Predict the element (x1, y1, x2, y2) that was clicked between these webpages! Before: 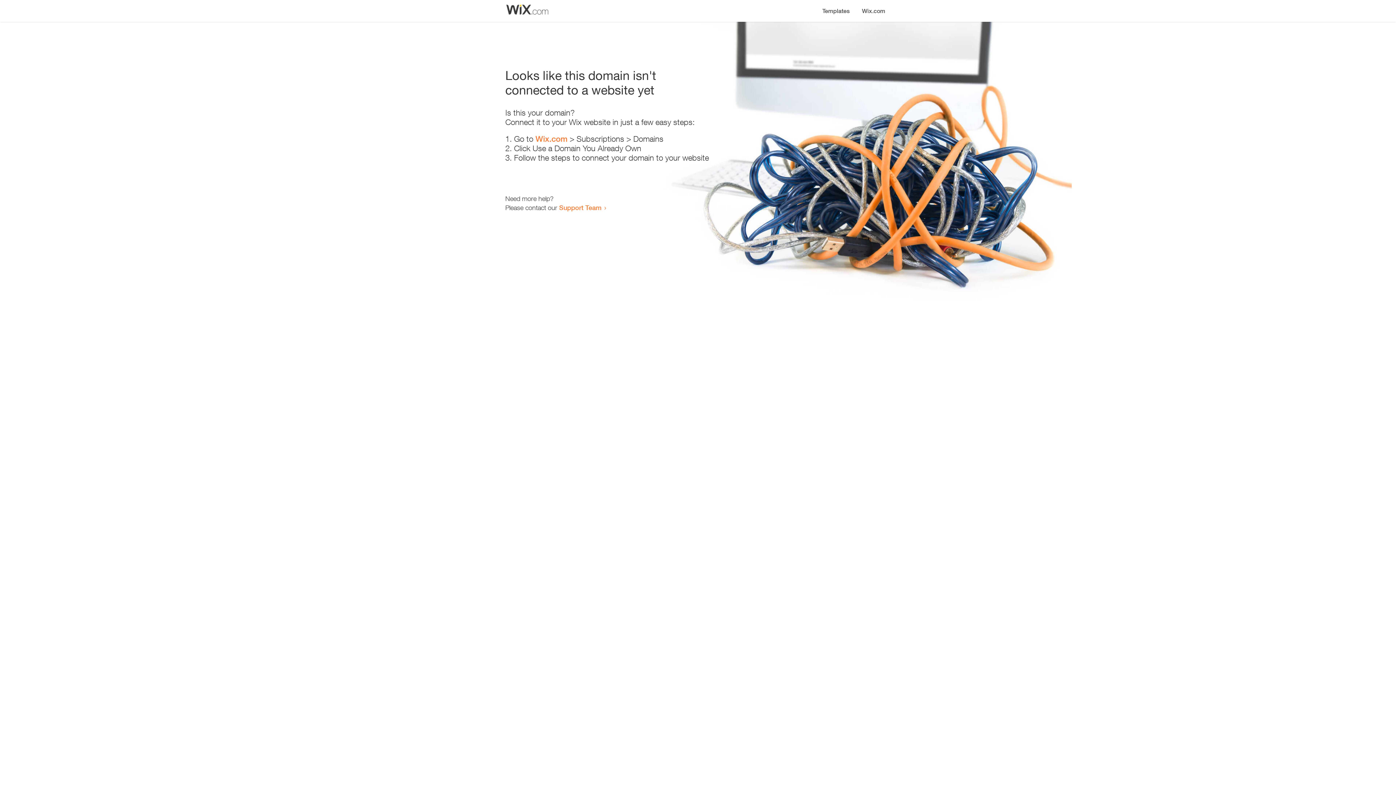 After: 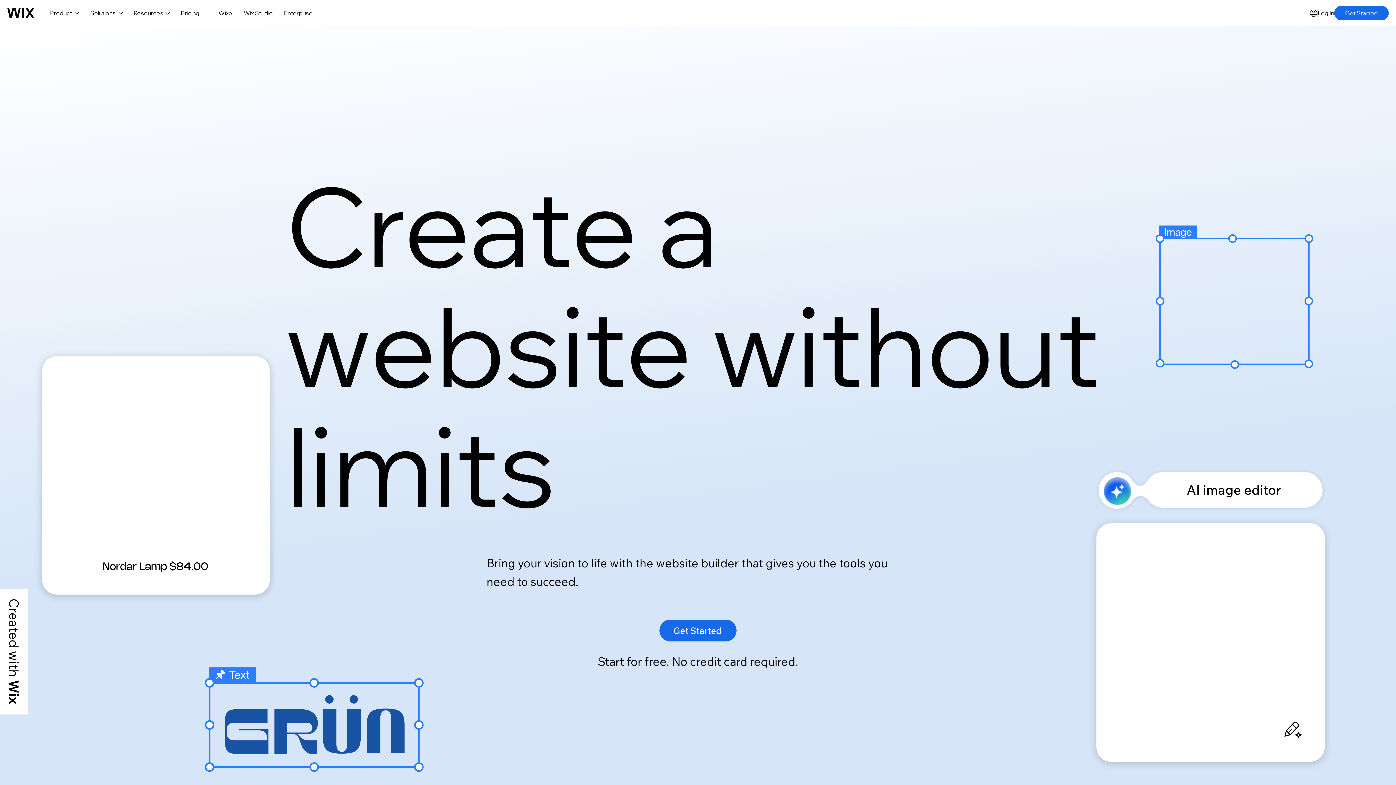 Action: bbox: (856, 0, 890, 14) label: Wix.com